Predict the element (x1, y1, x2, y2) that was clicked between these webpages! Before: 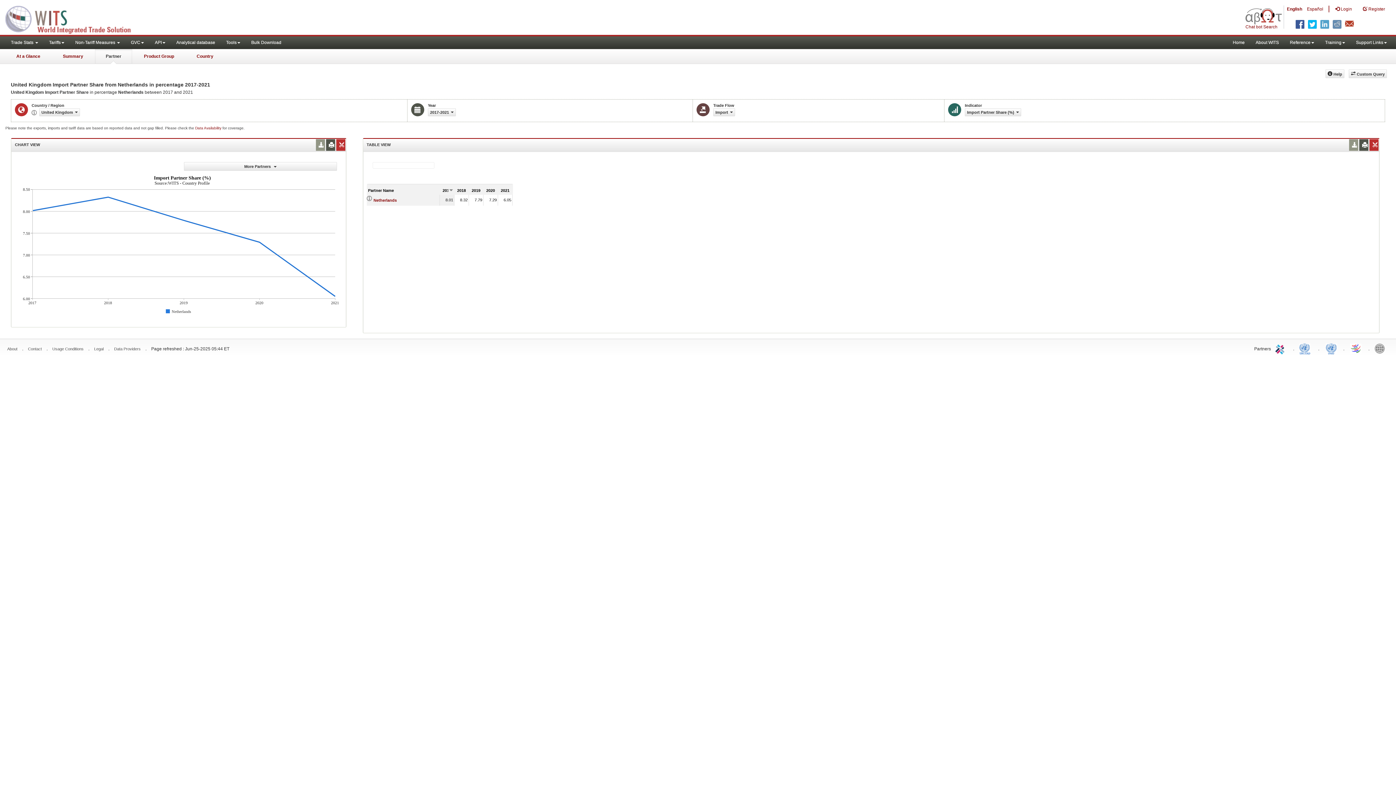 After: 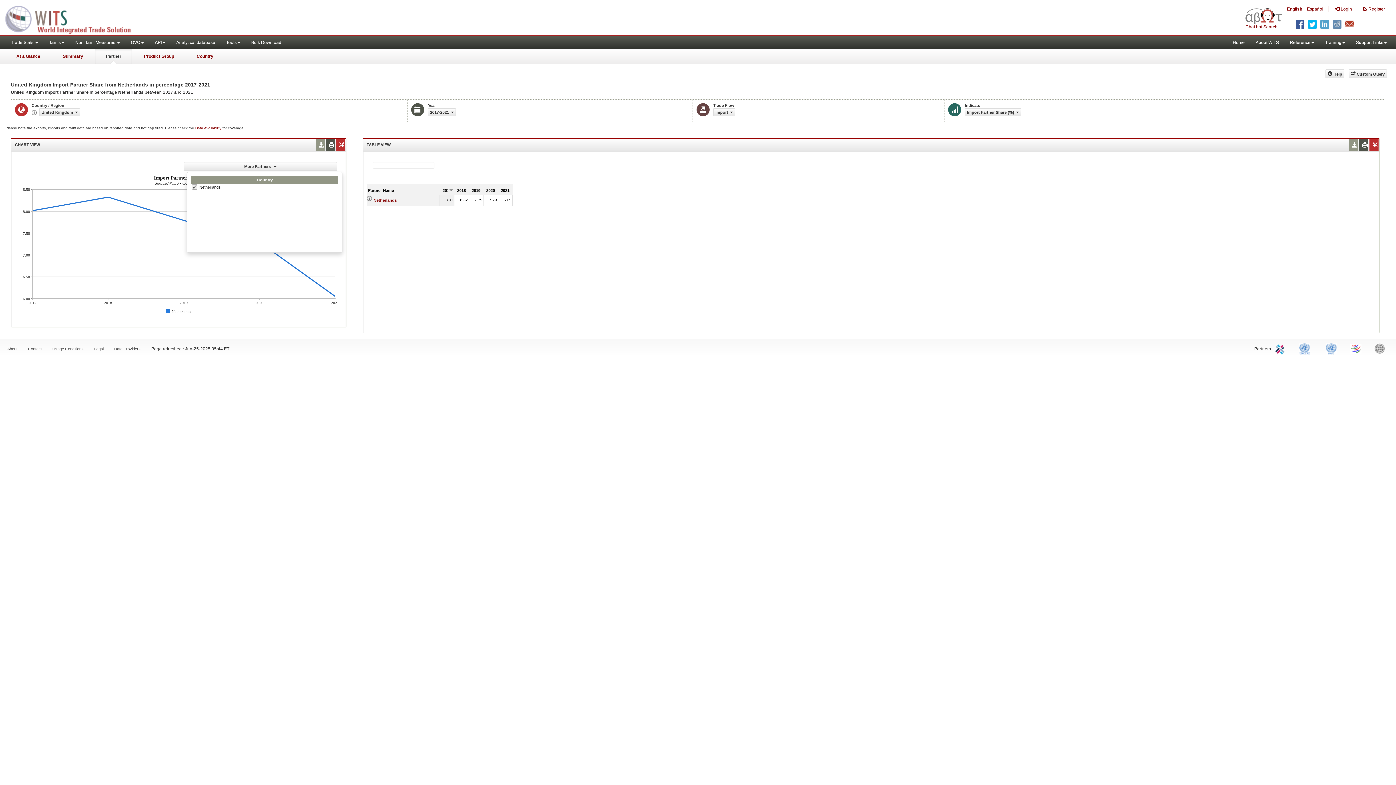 Action: bbox: (184, 162, 336, 170) label: More Partners 